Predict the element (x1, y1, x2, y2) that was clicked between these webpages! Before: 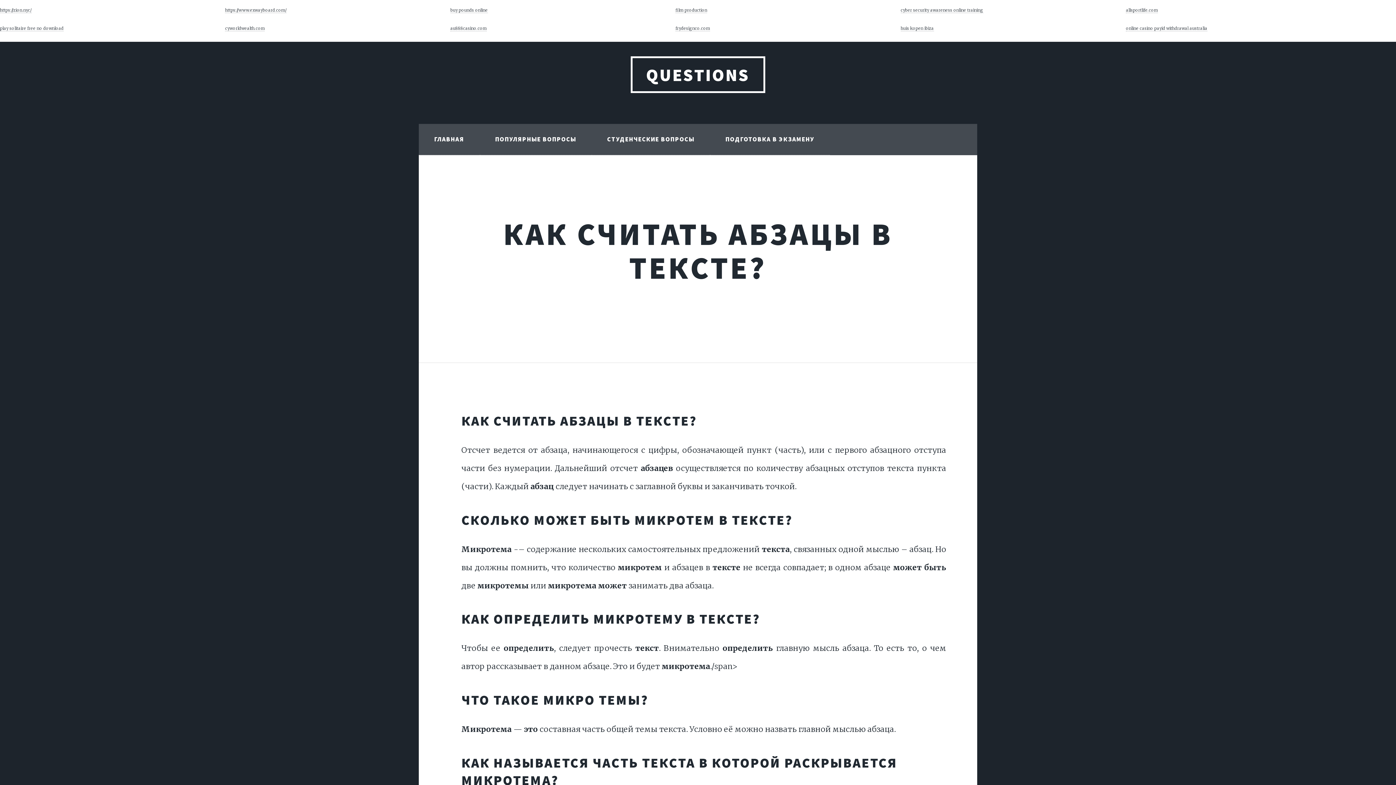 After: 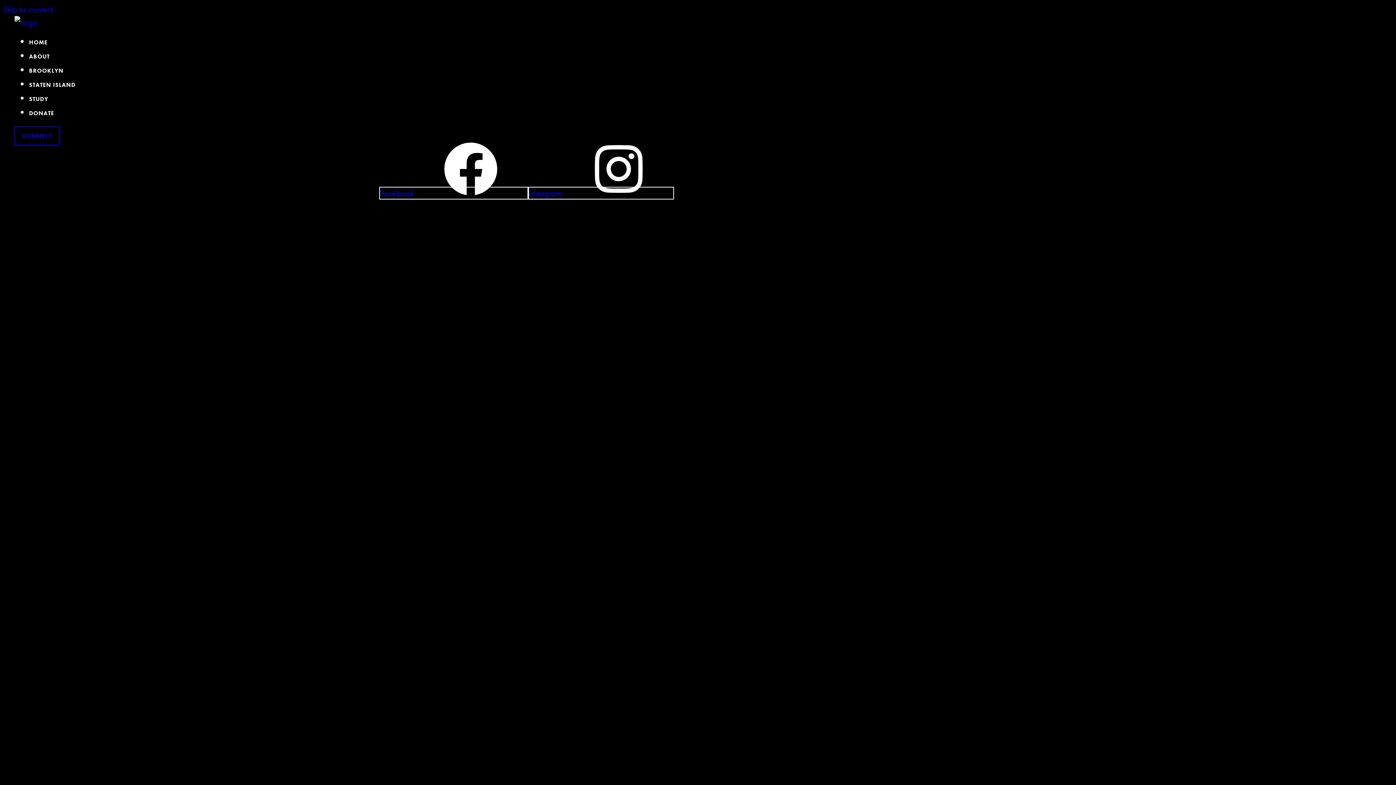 Action: bbox: (0, 7, 31, 13) label: https://zion.nyc/